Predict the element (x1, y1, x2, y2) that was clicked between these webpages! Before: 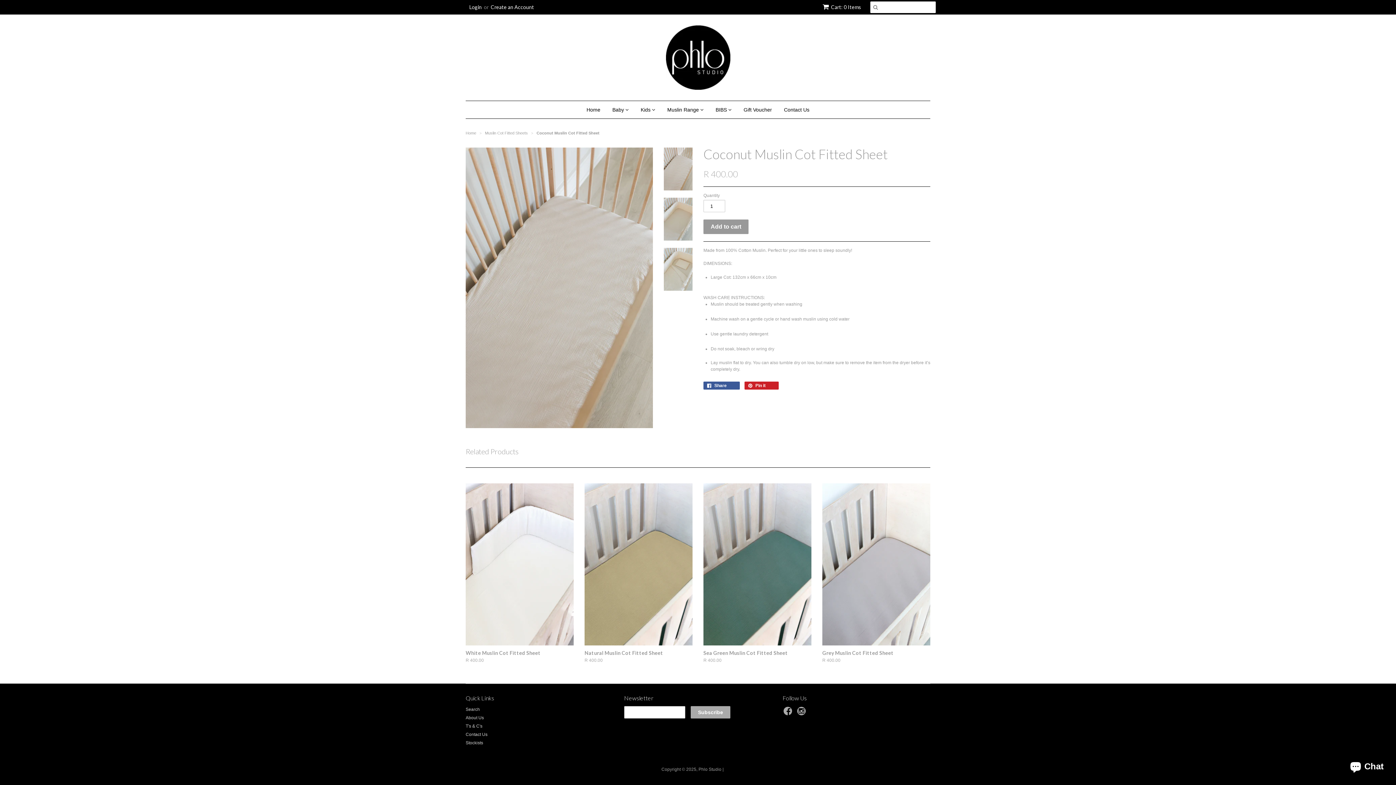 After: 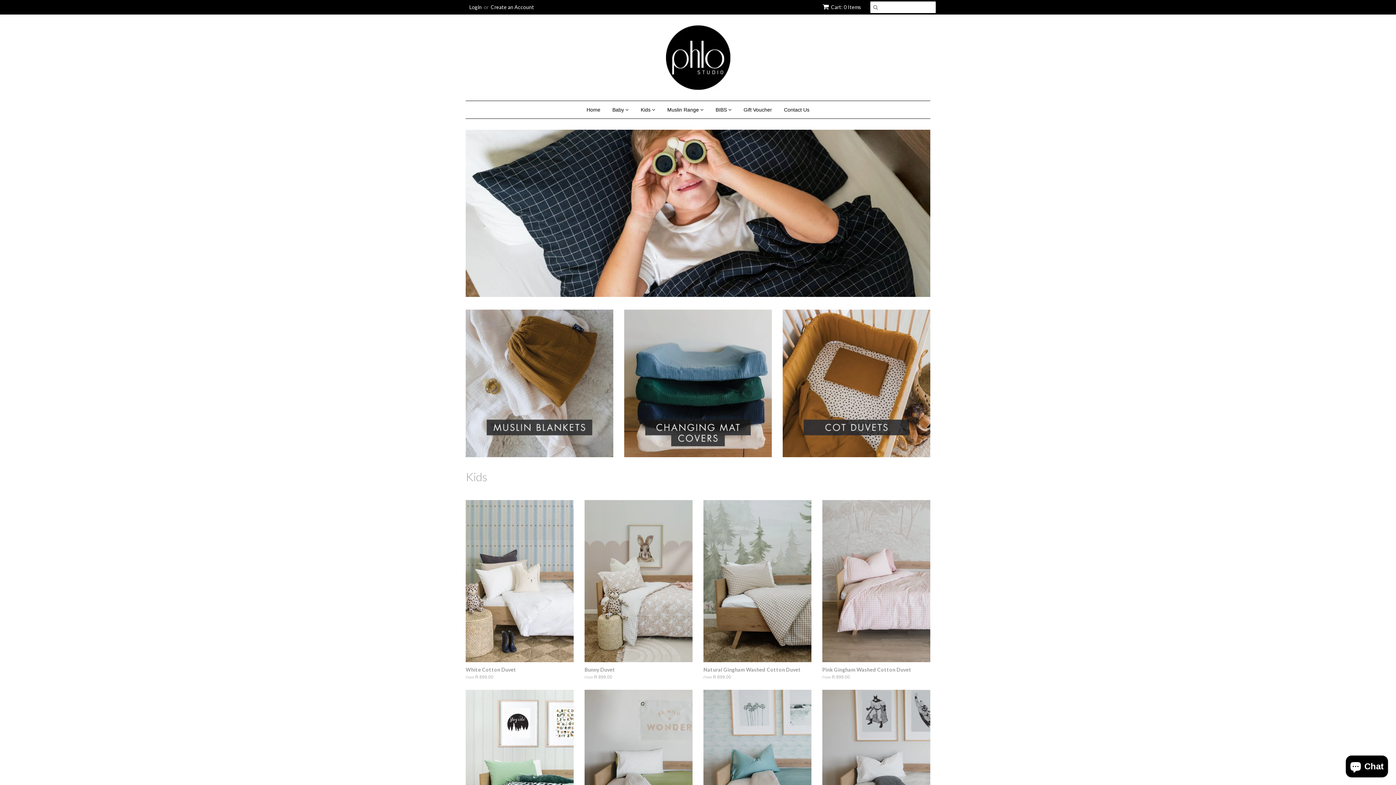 Action: bbox: (465, 25, 930, 89)